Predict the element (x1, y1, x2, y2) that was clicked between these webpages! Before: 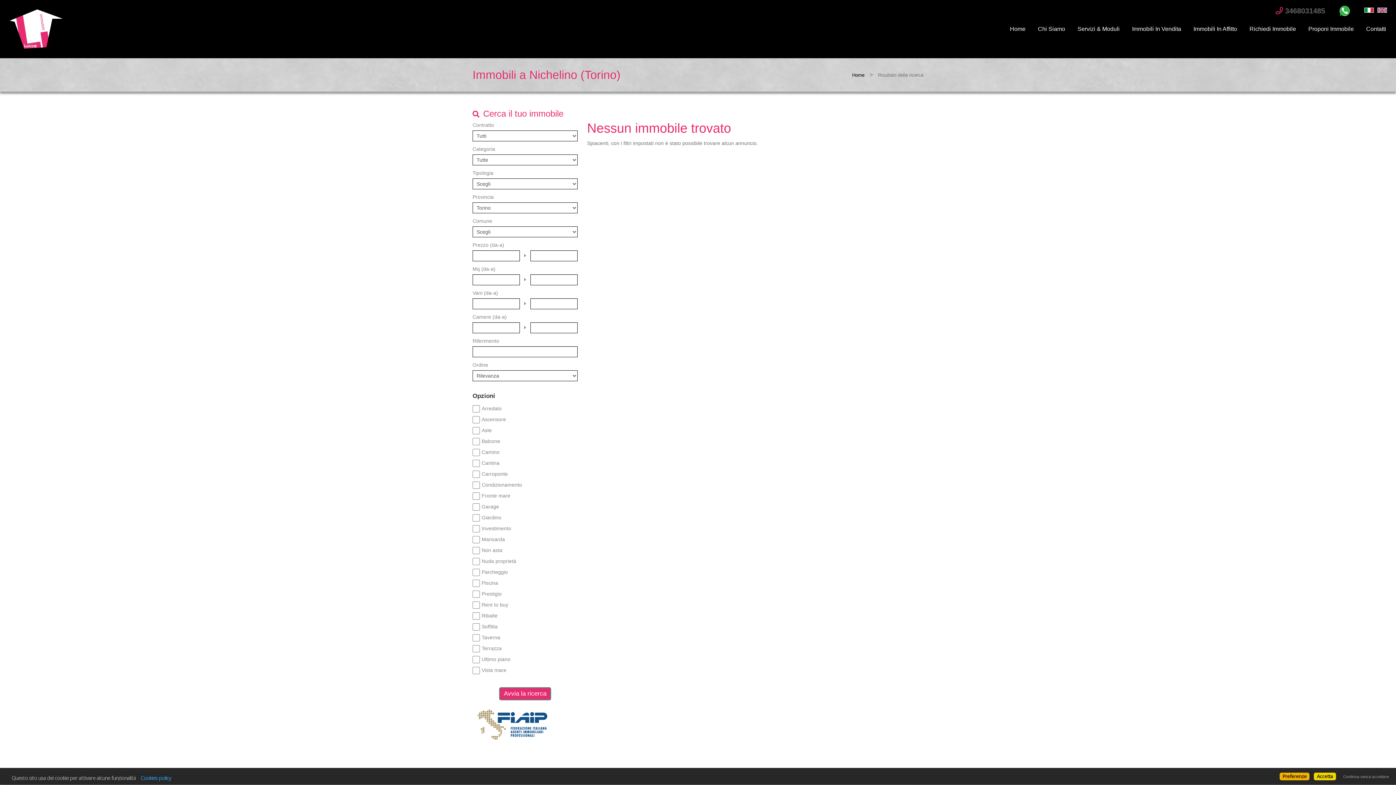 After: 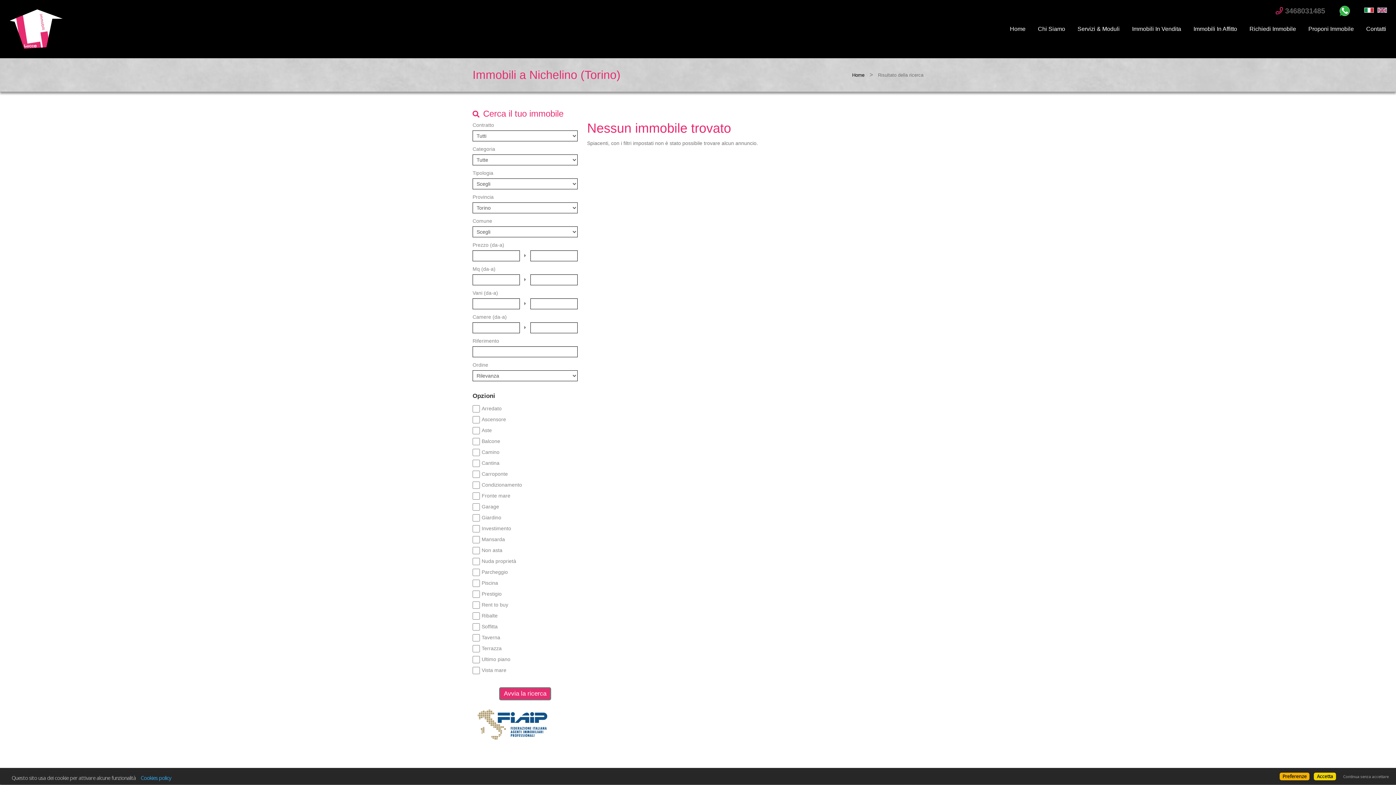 Action: bbox: (1340, 5, 1350, 15)